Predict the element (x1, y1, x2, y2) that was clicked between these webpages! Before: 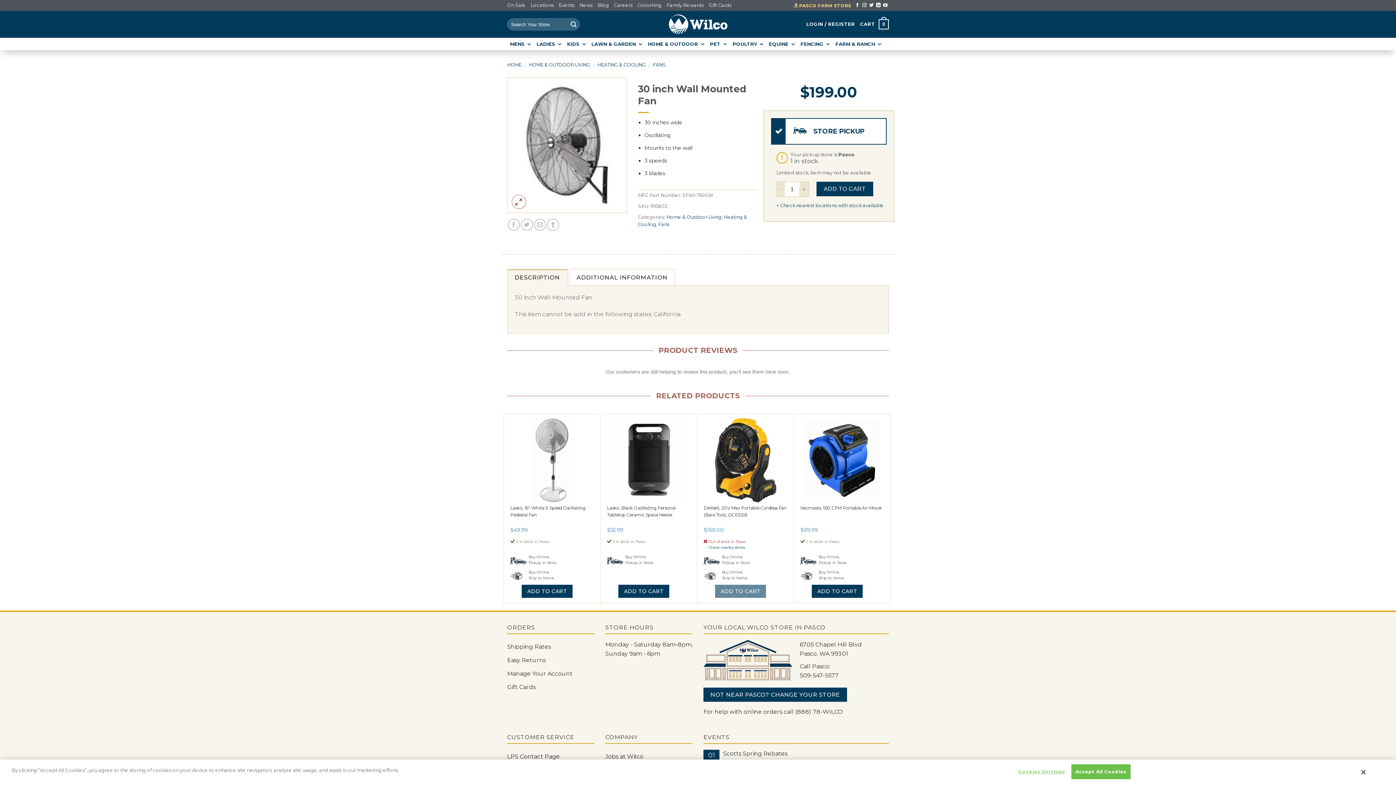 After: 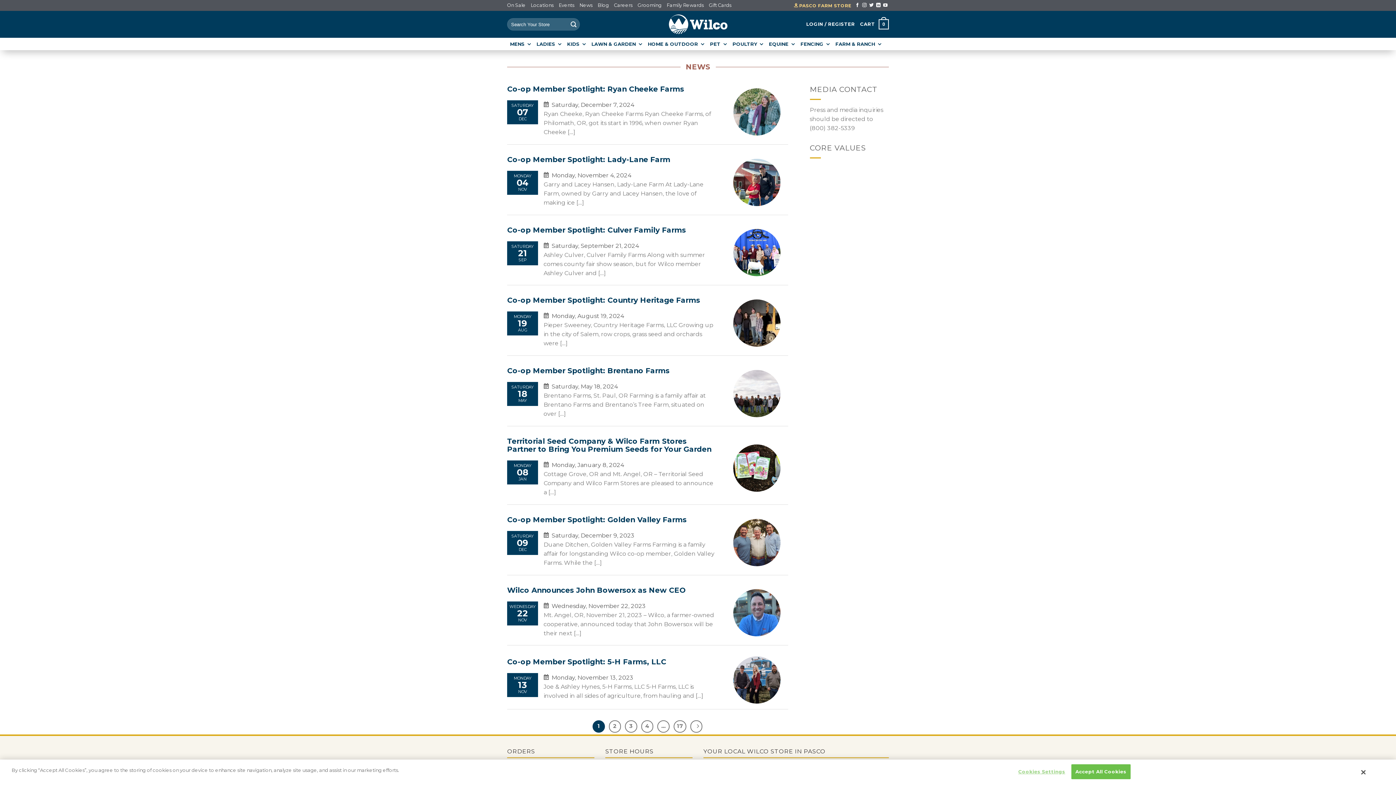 Action: bbox: (579, 0, 592, 10) label: News